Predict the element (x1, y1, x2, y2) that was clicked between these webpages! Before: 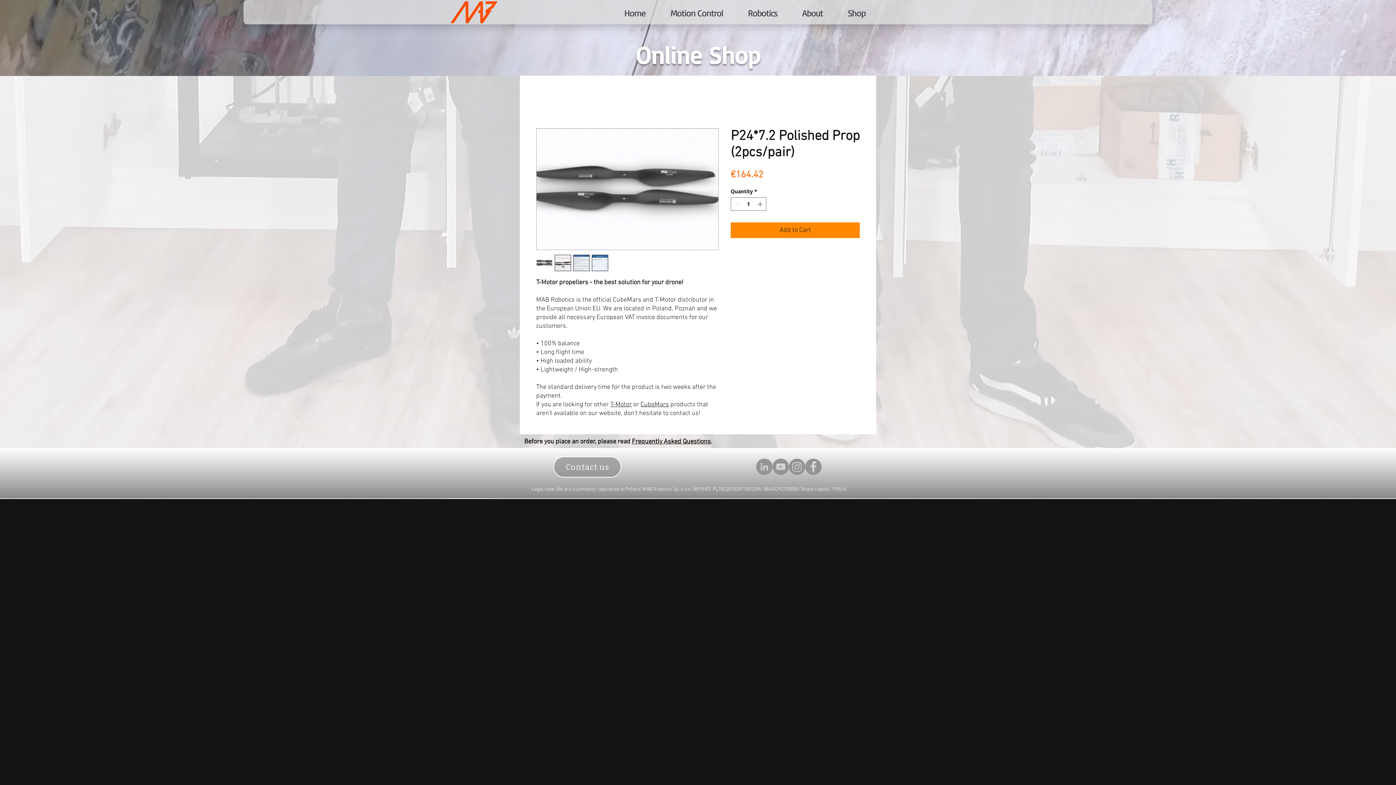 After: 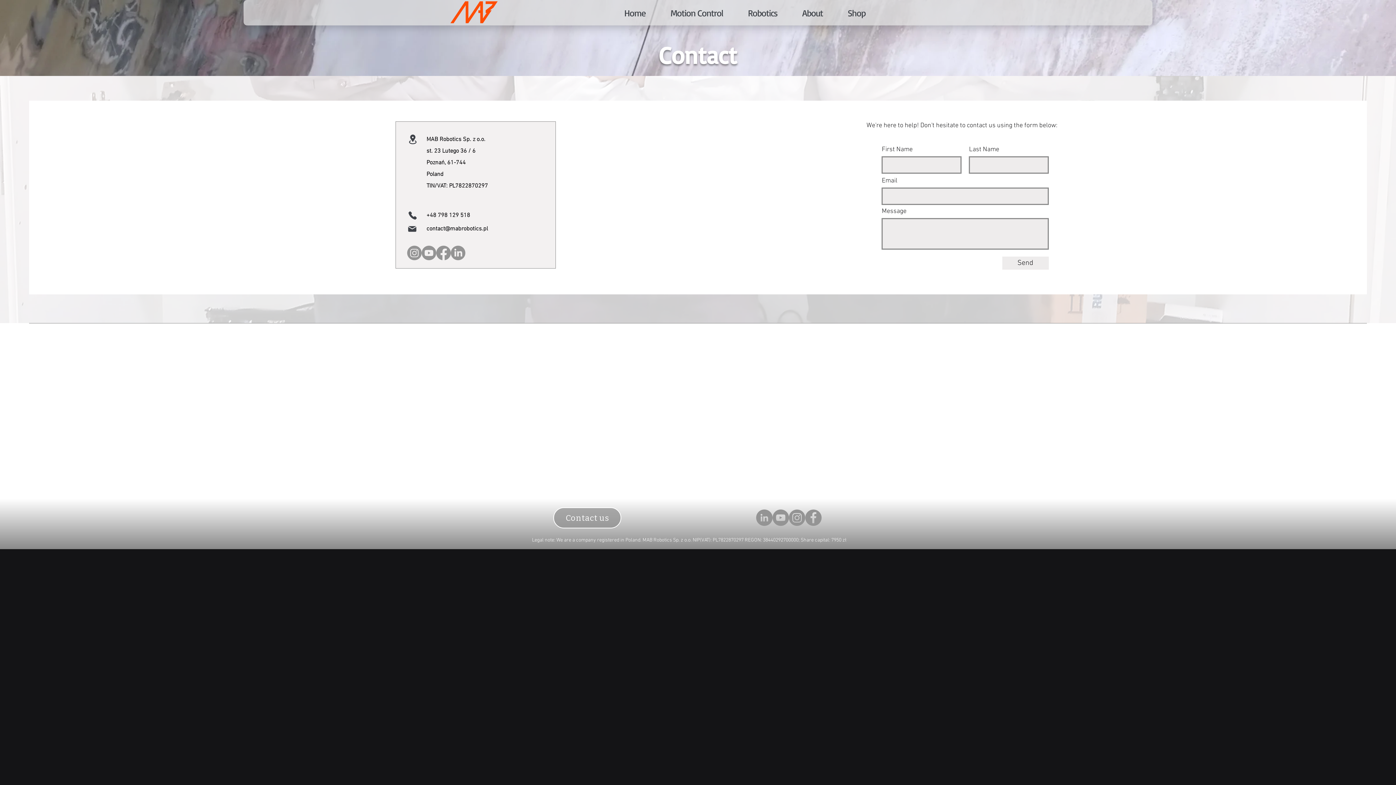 Action: label: Contact us bbox: (553, 456, 621, 477)